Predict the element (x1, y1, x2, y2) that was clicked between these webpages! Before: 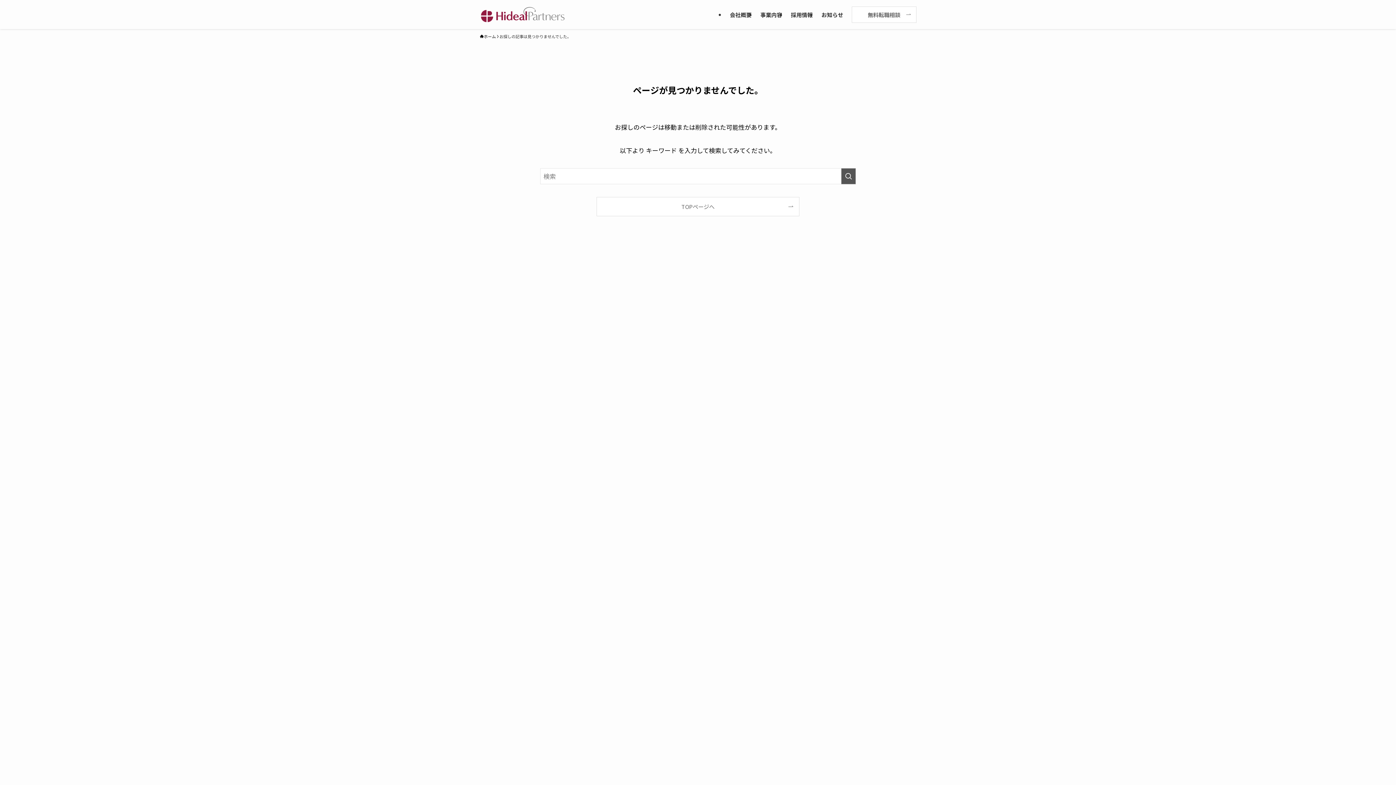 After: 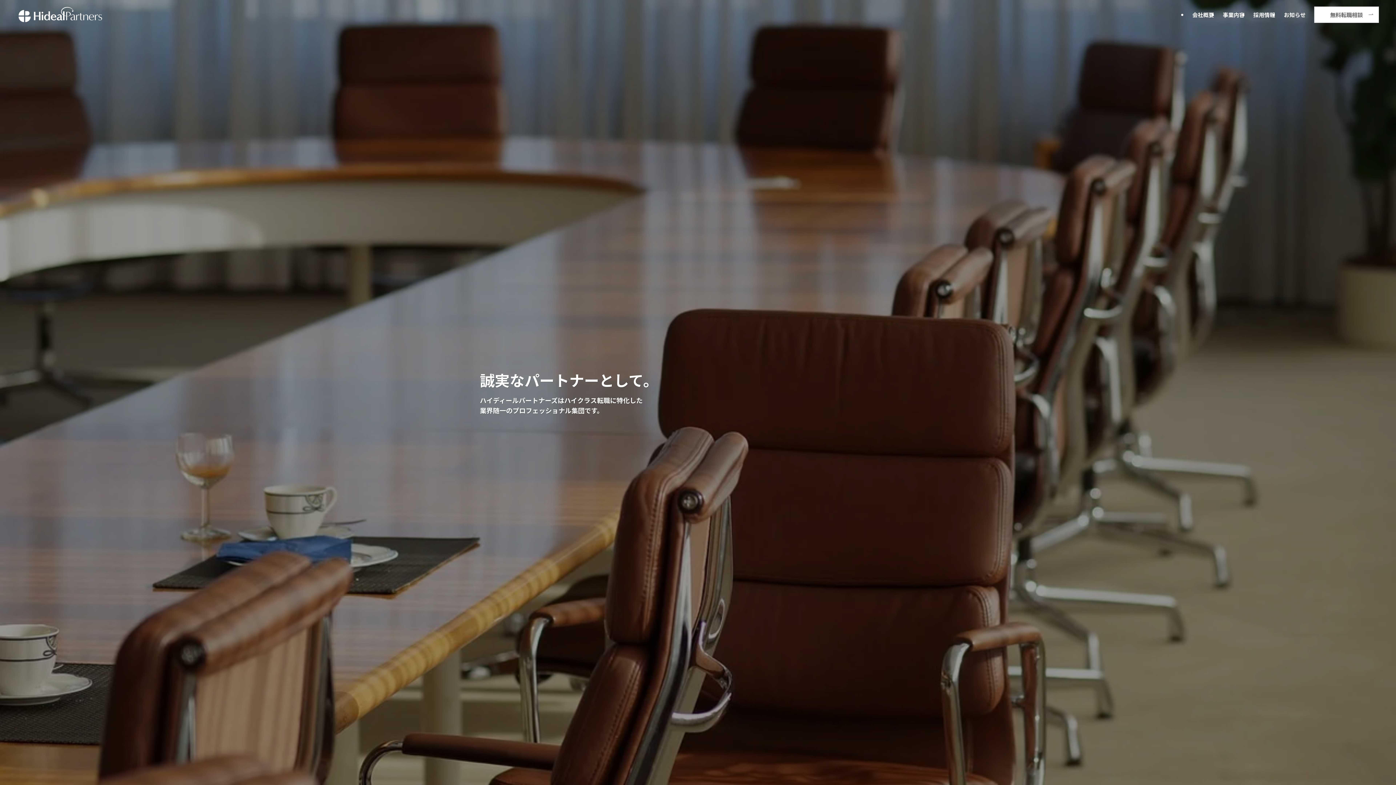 Action: label: ホーム bbox: (480, 33, 496, 39)